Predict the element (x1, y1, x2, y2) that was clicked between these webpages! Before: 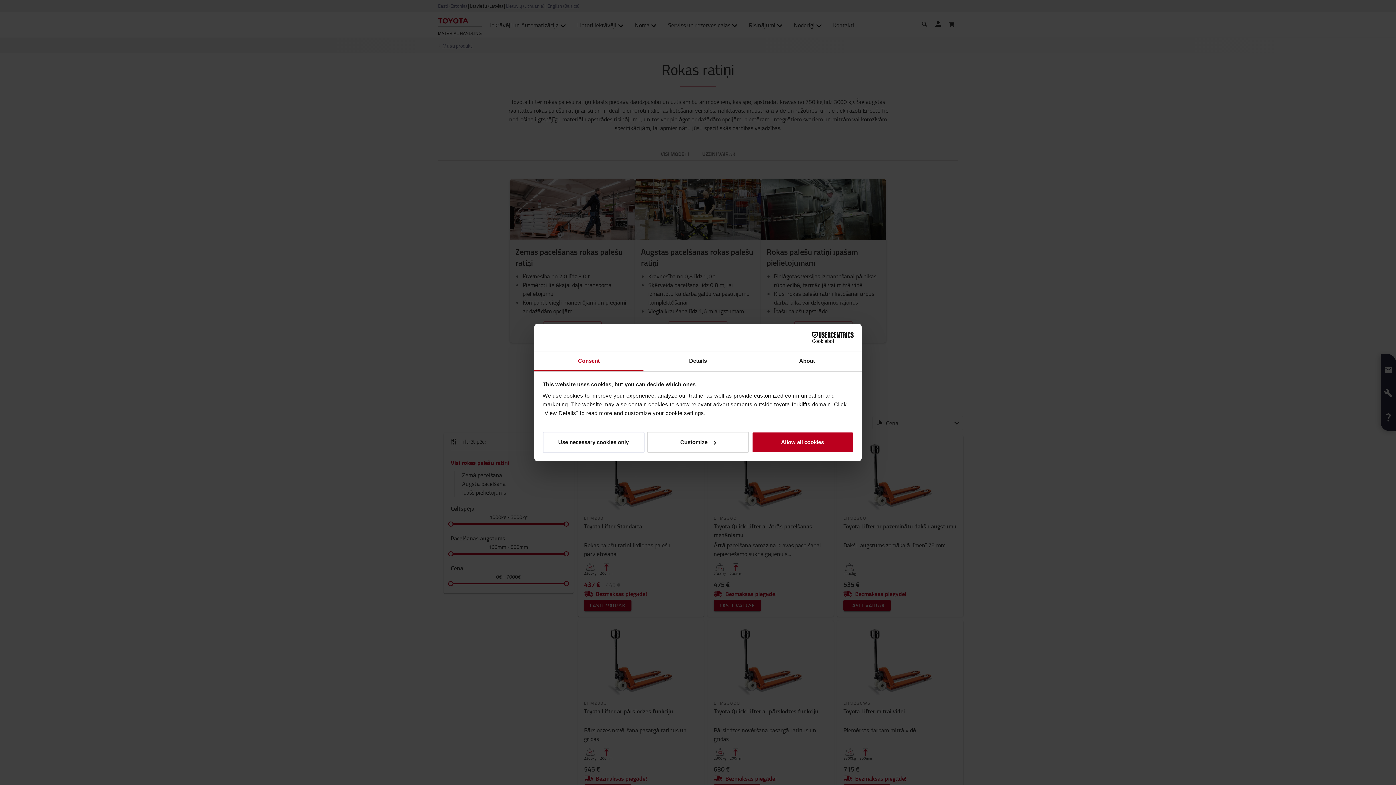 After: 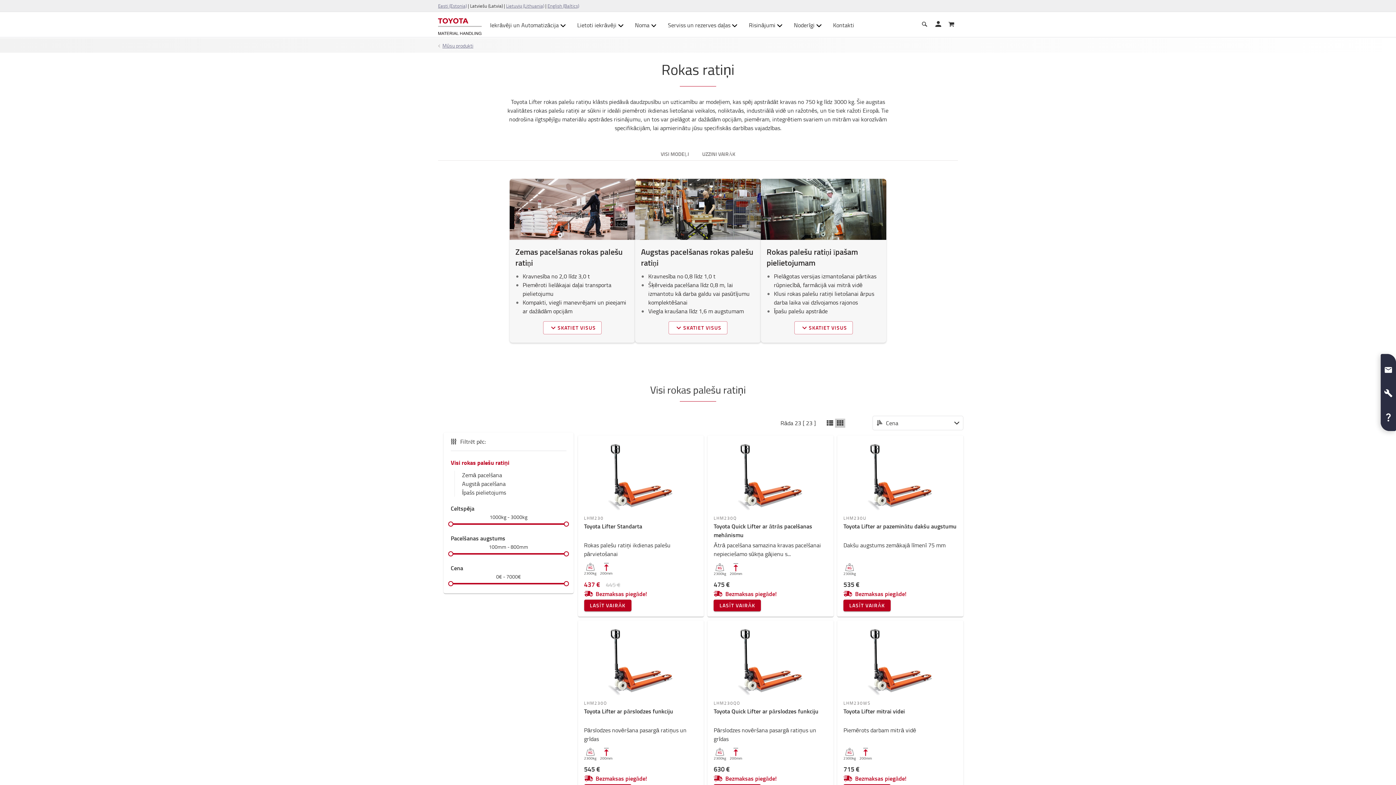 Action: label: Allow all cookies bbox: (751, 431, 853, 452)